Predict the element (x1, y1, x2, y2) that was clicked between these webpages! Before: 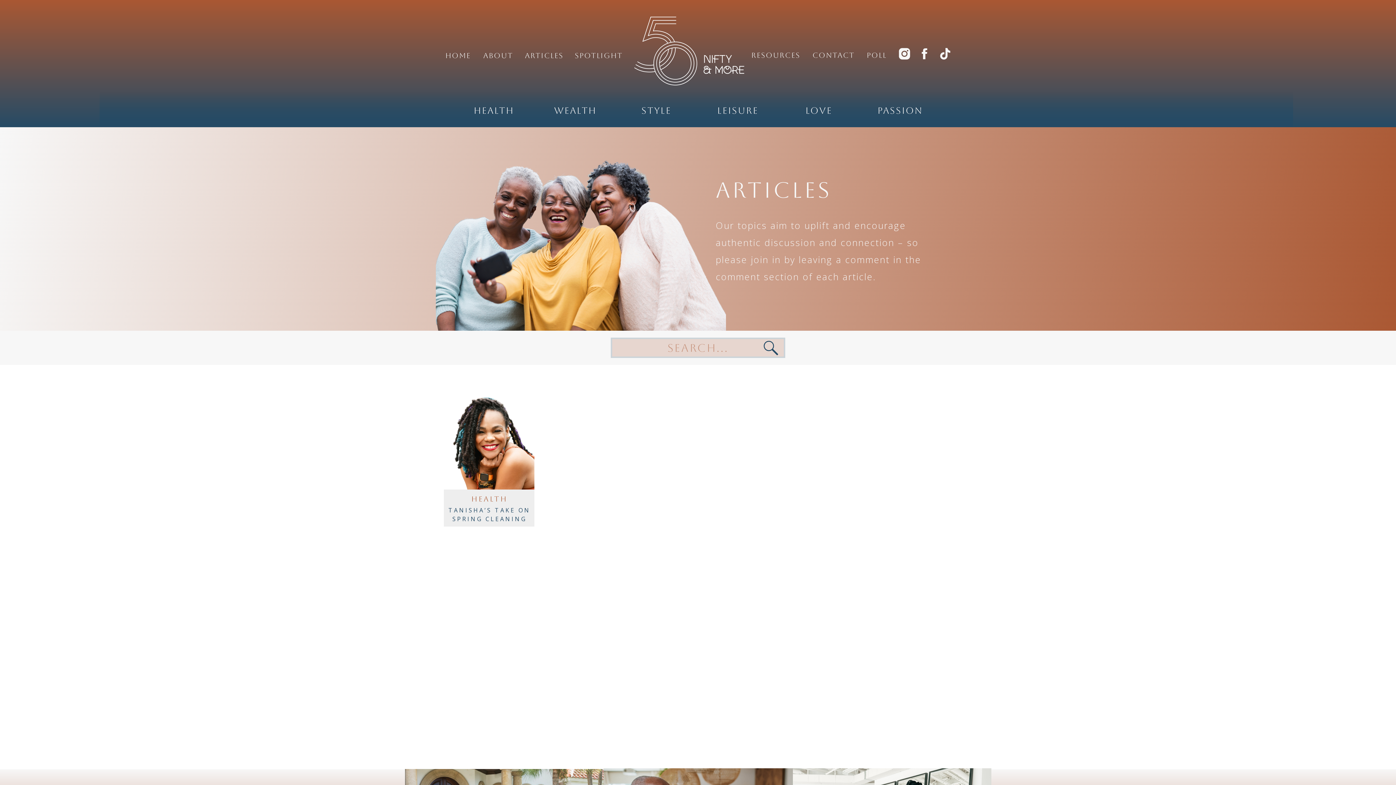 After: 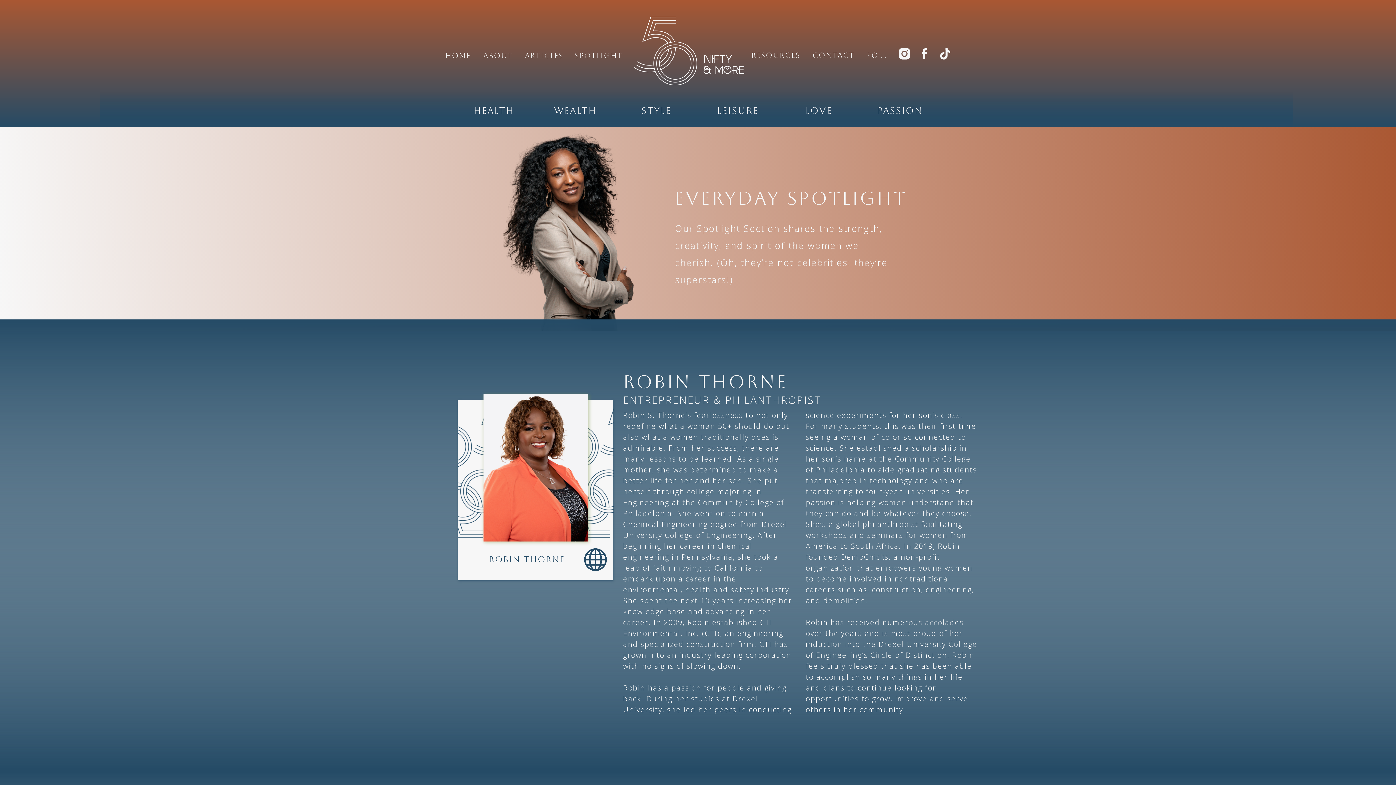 Action: label: Spotlight bbox: (573, 49, 624, 58)